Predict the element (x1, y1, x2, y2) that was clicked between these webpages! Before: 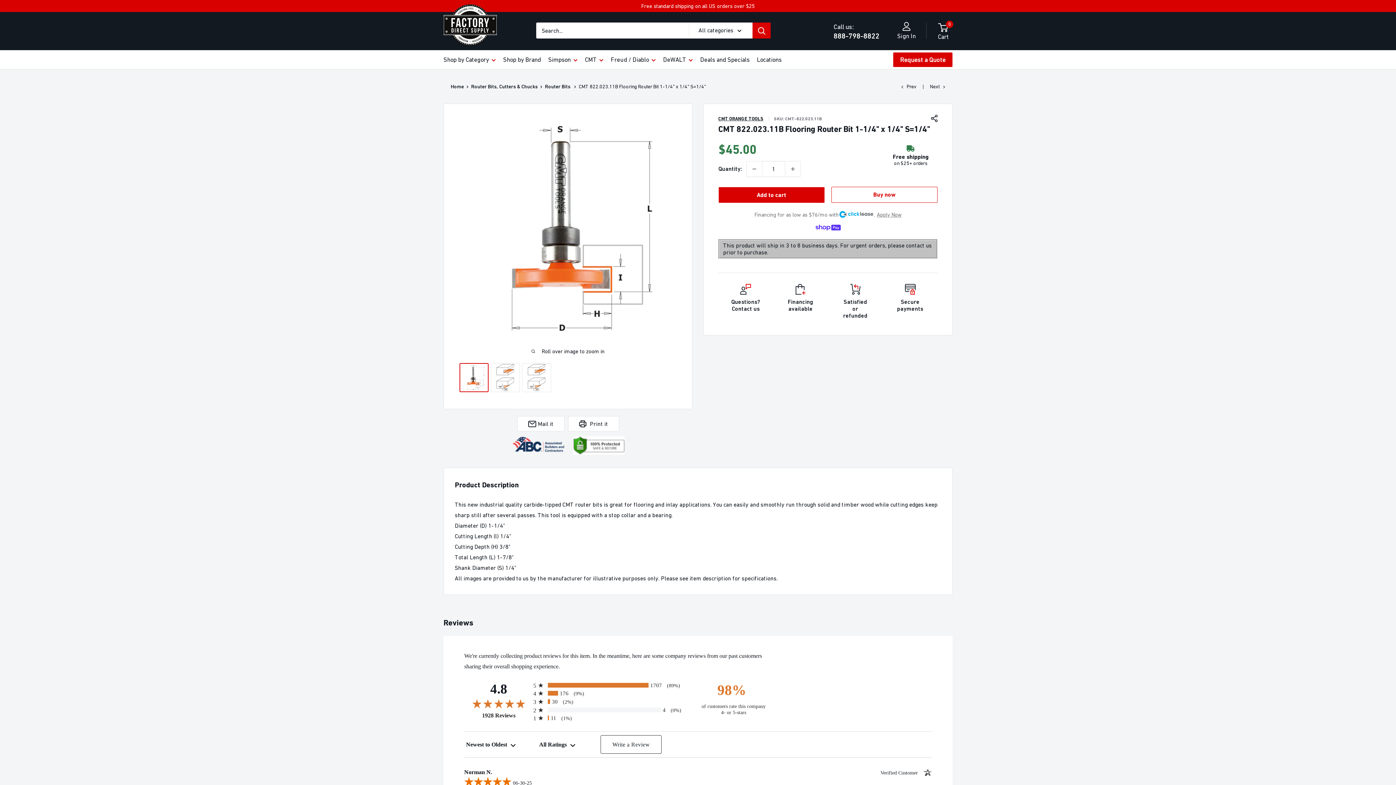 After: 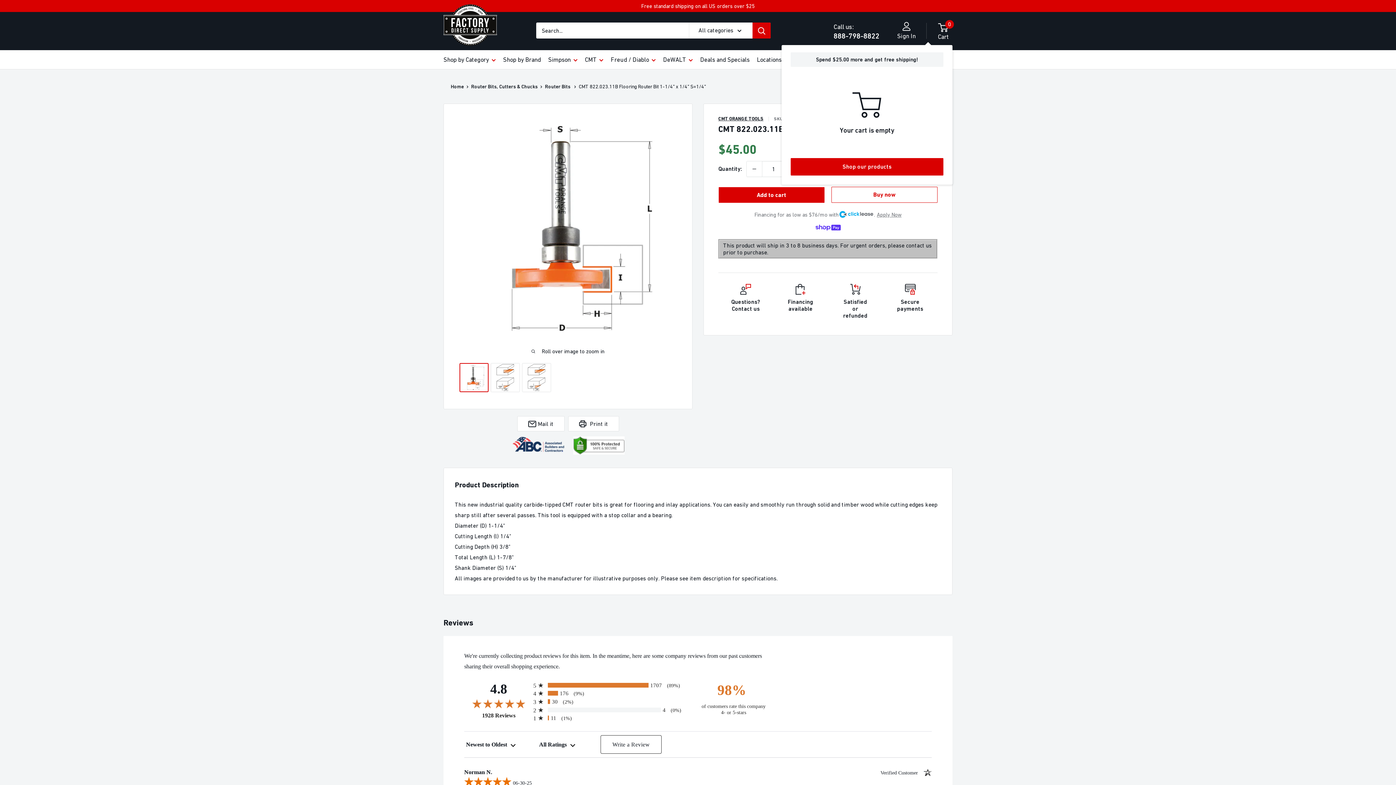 Action: bbox: (938, 23, 949, 39) label: 0
Cart